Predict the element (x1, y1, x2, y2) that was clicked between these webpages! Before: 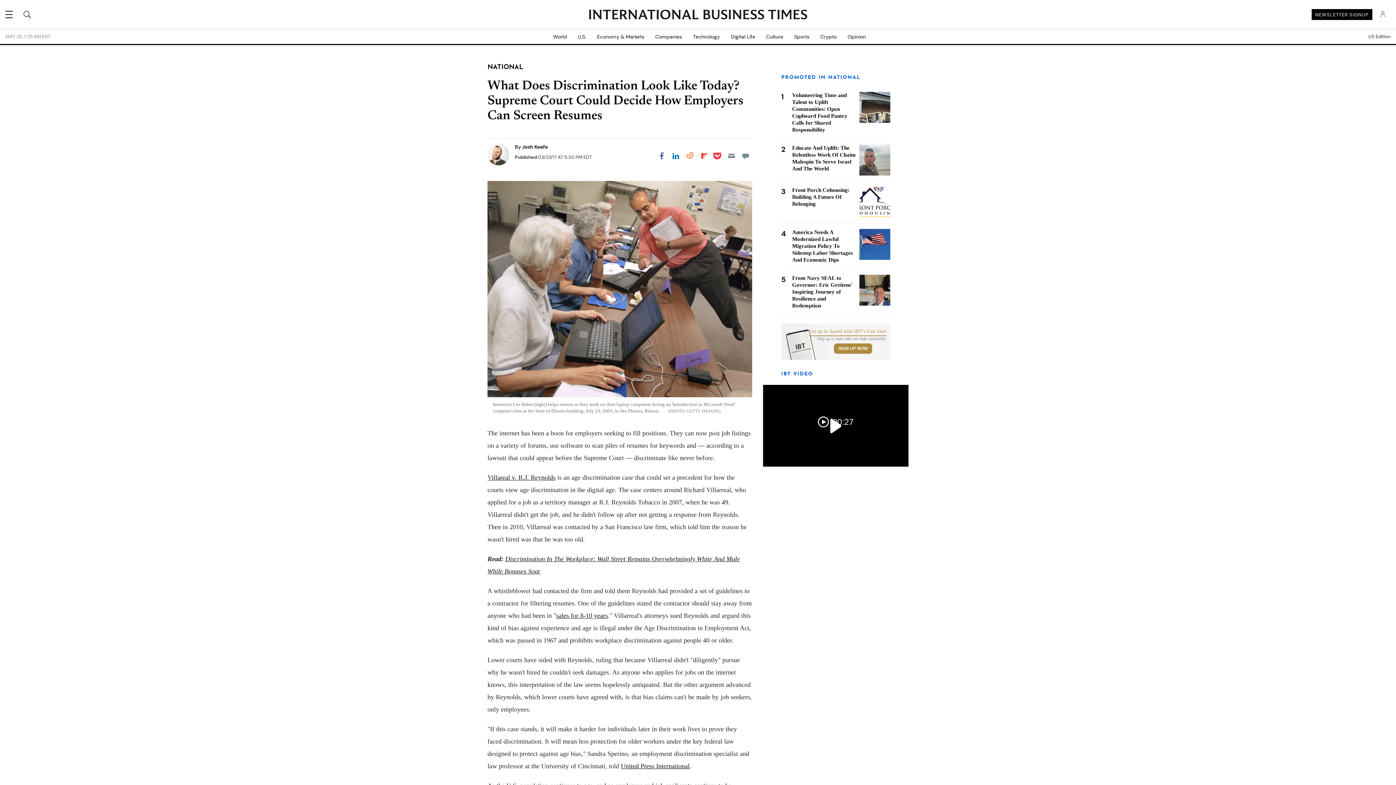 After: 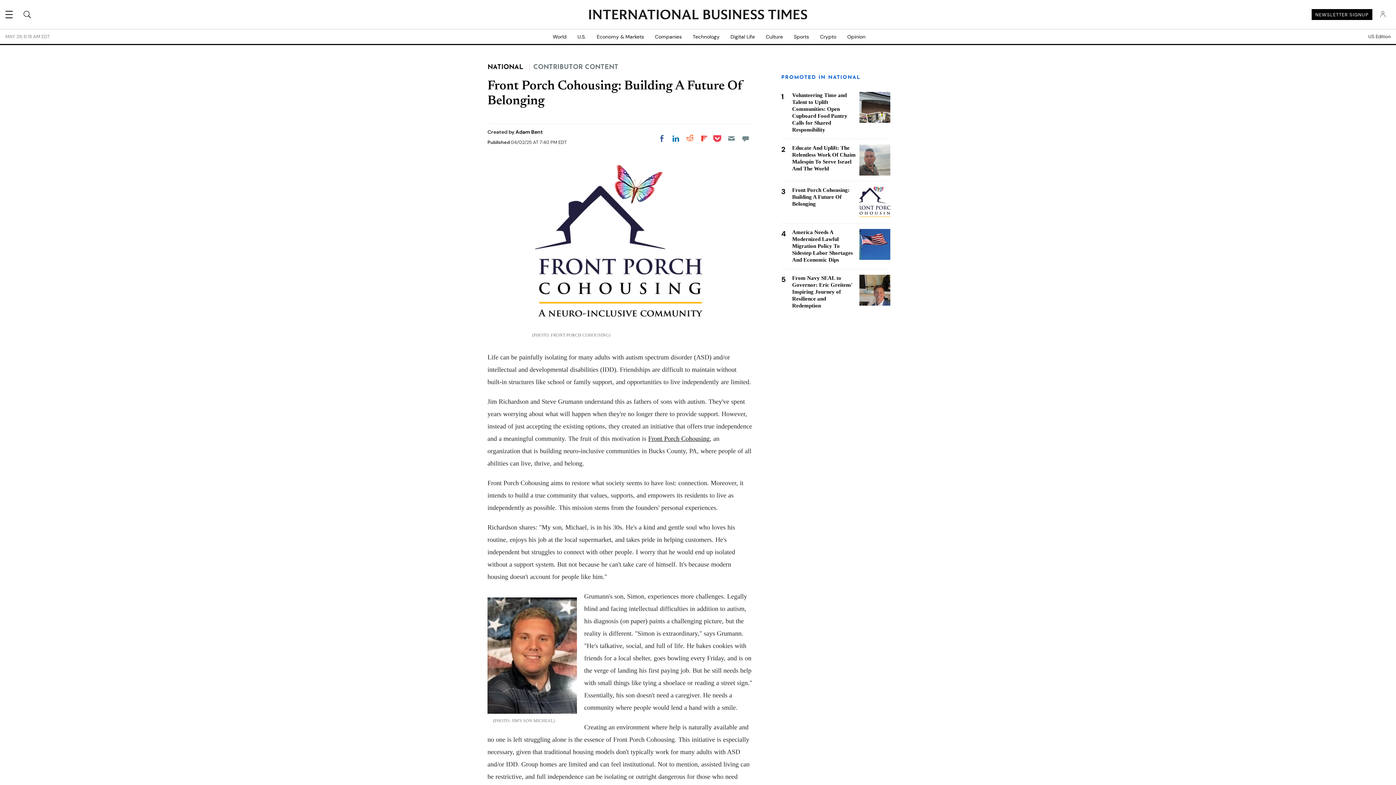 Action: label: Front Porch Cohousing: Building A Future Of Belonging bbox: (792, 187, 849, 206)